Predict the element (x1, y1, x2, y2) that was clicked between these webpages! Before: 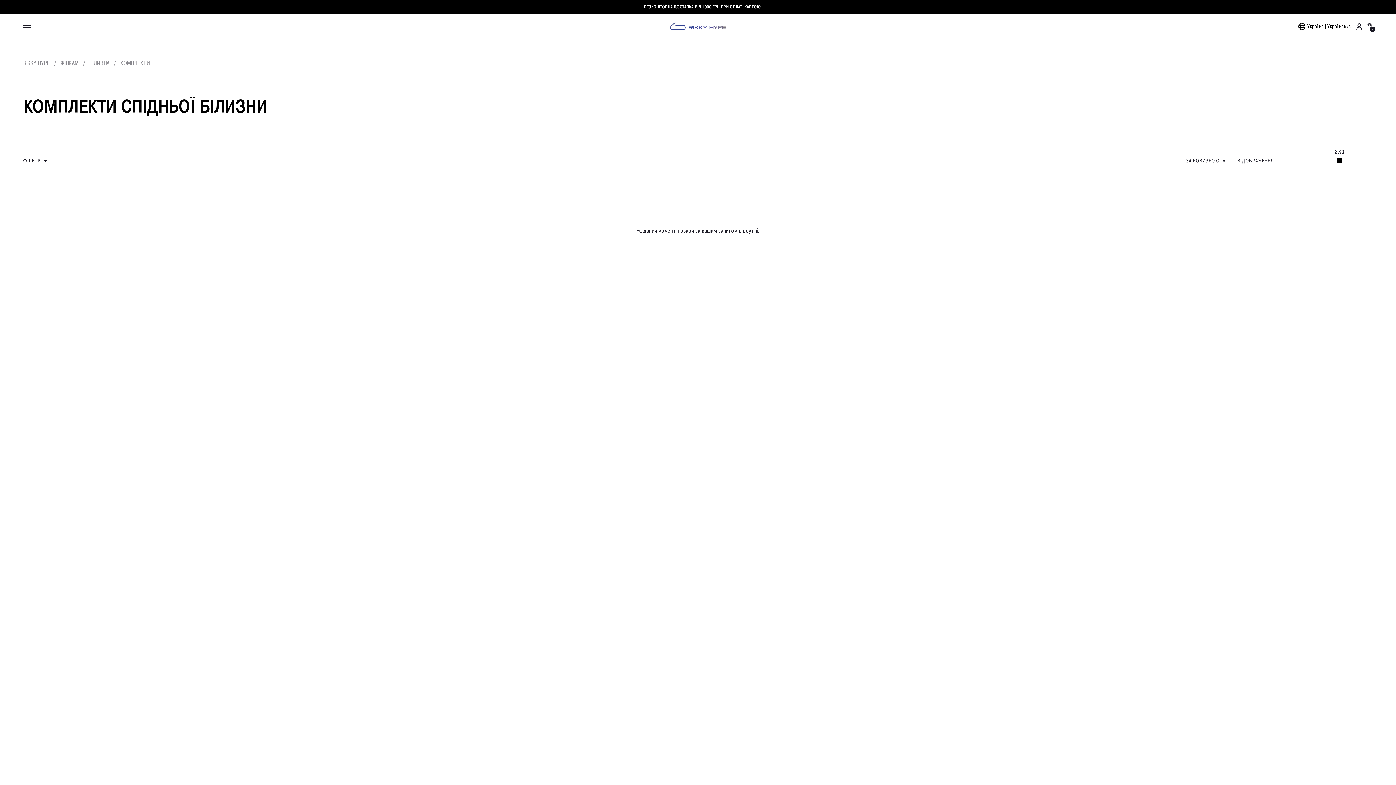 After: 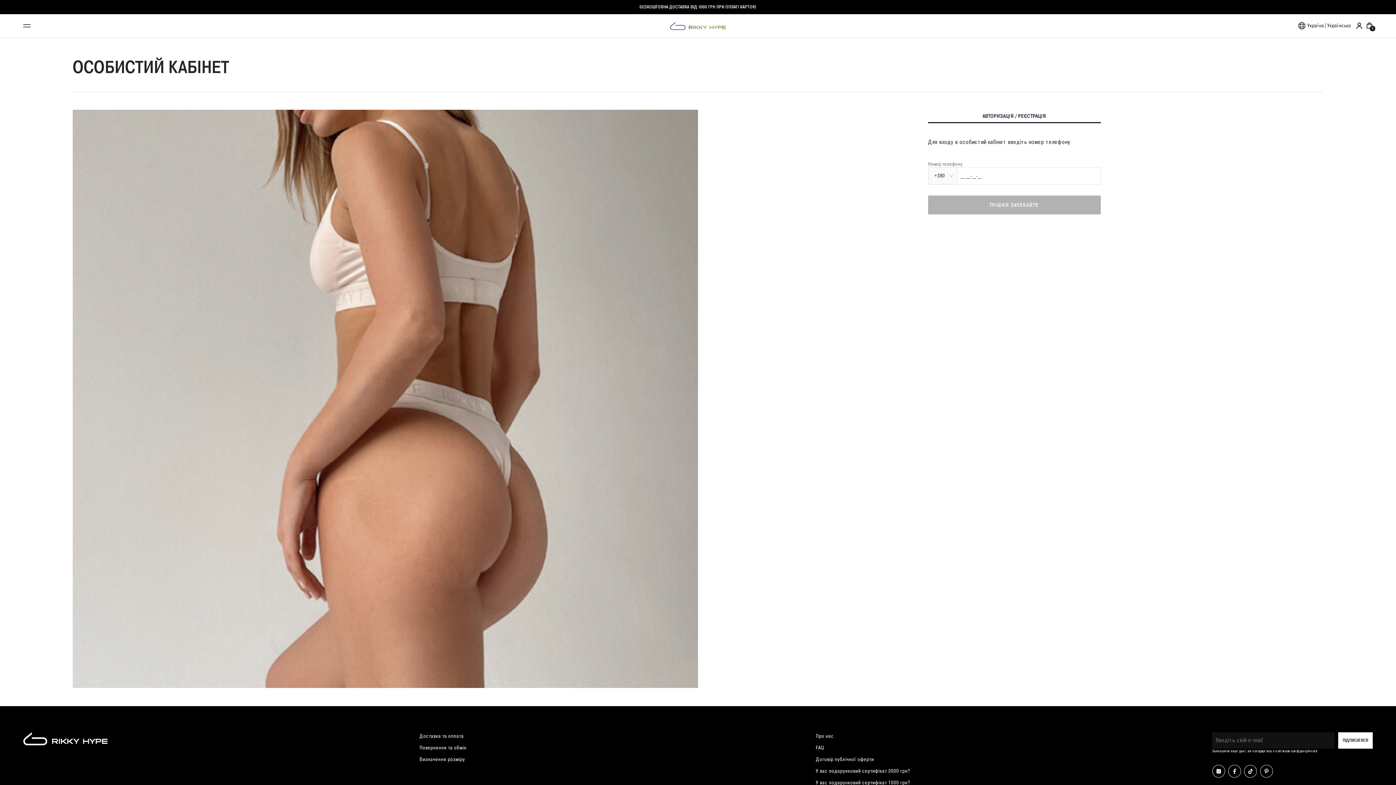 Action: bbox: (1356, 23, 1362, 29)